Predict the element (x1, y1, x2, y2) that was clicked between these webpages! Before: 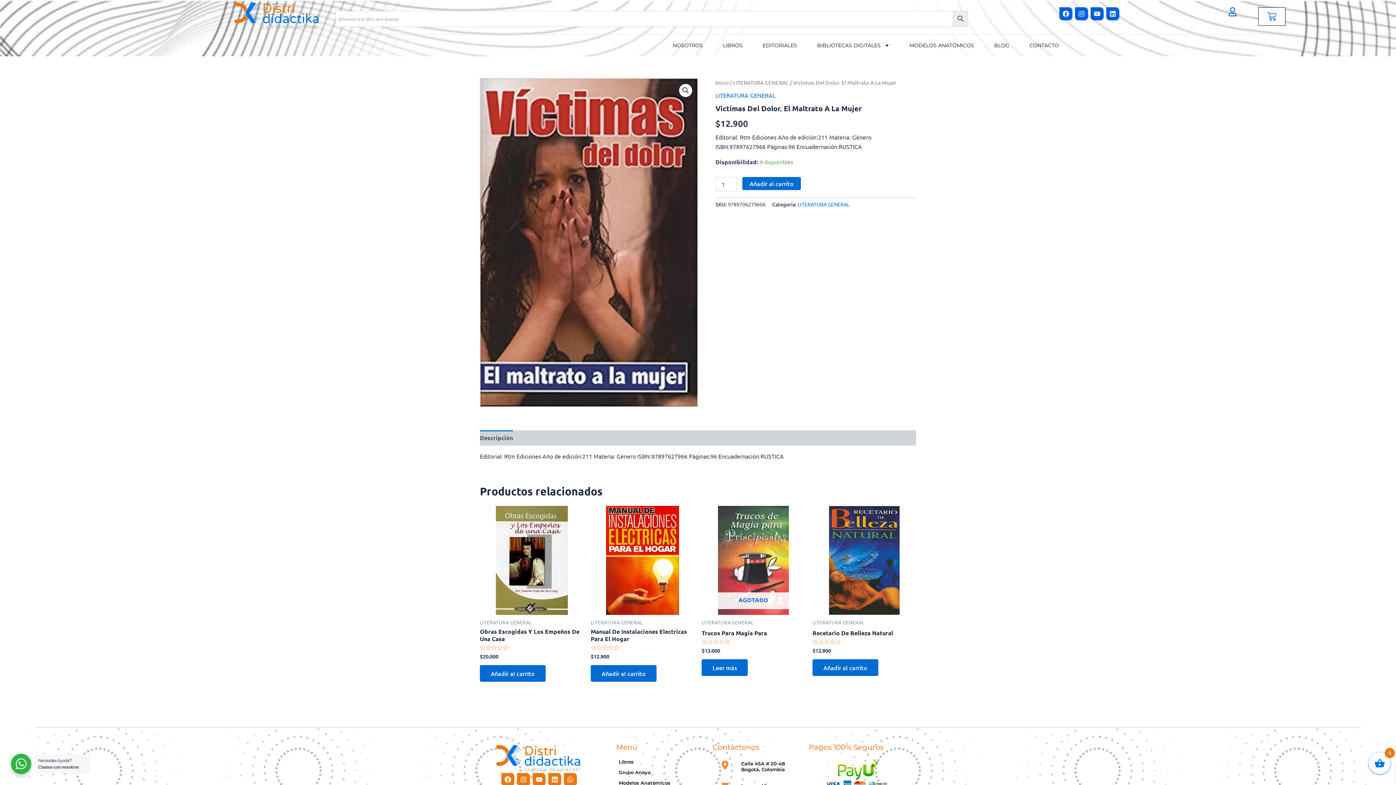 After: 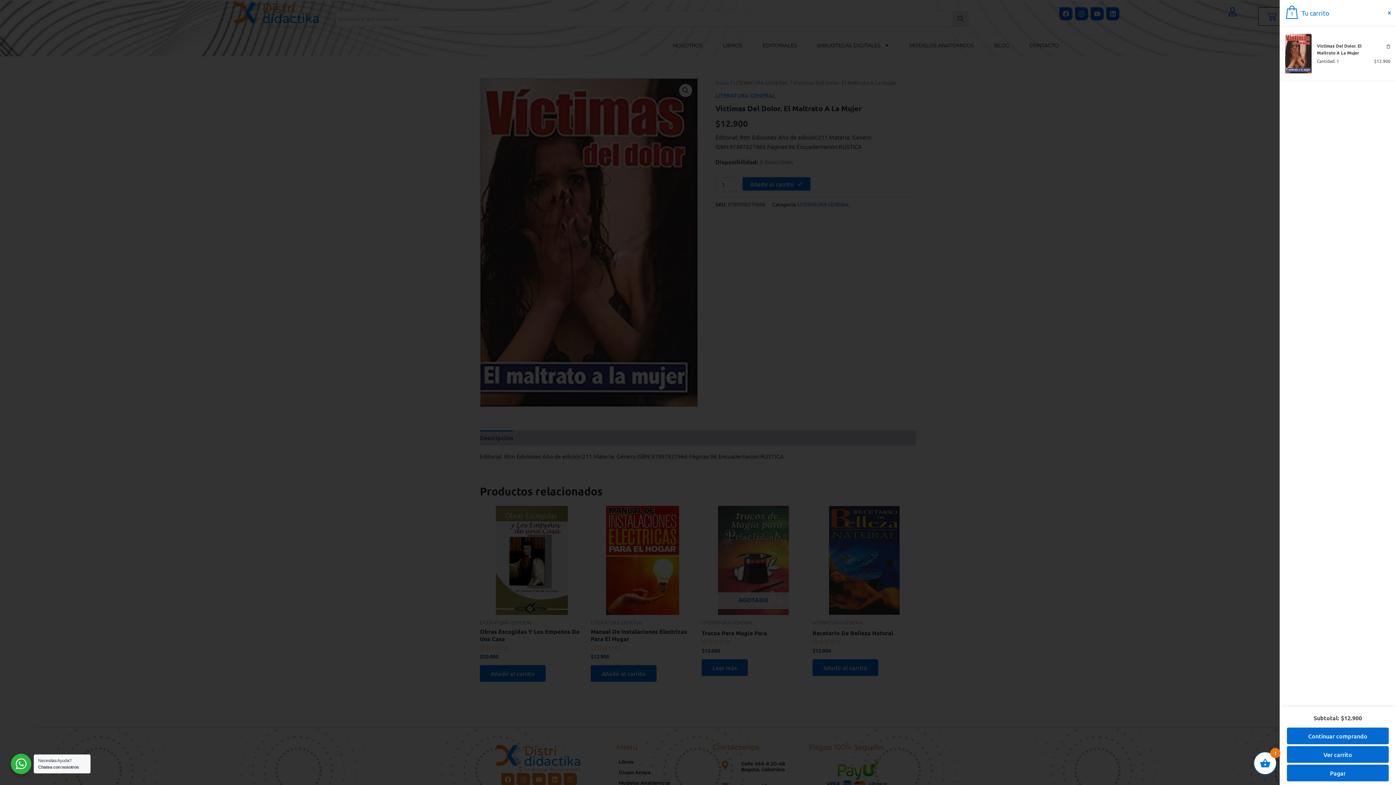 Action: bbox: (742, 176, 801, 190) label: Añadir al carrito